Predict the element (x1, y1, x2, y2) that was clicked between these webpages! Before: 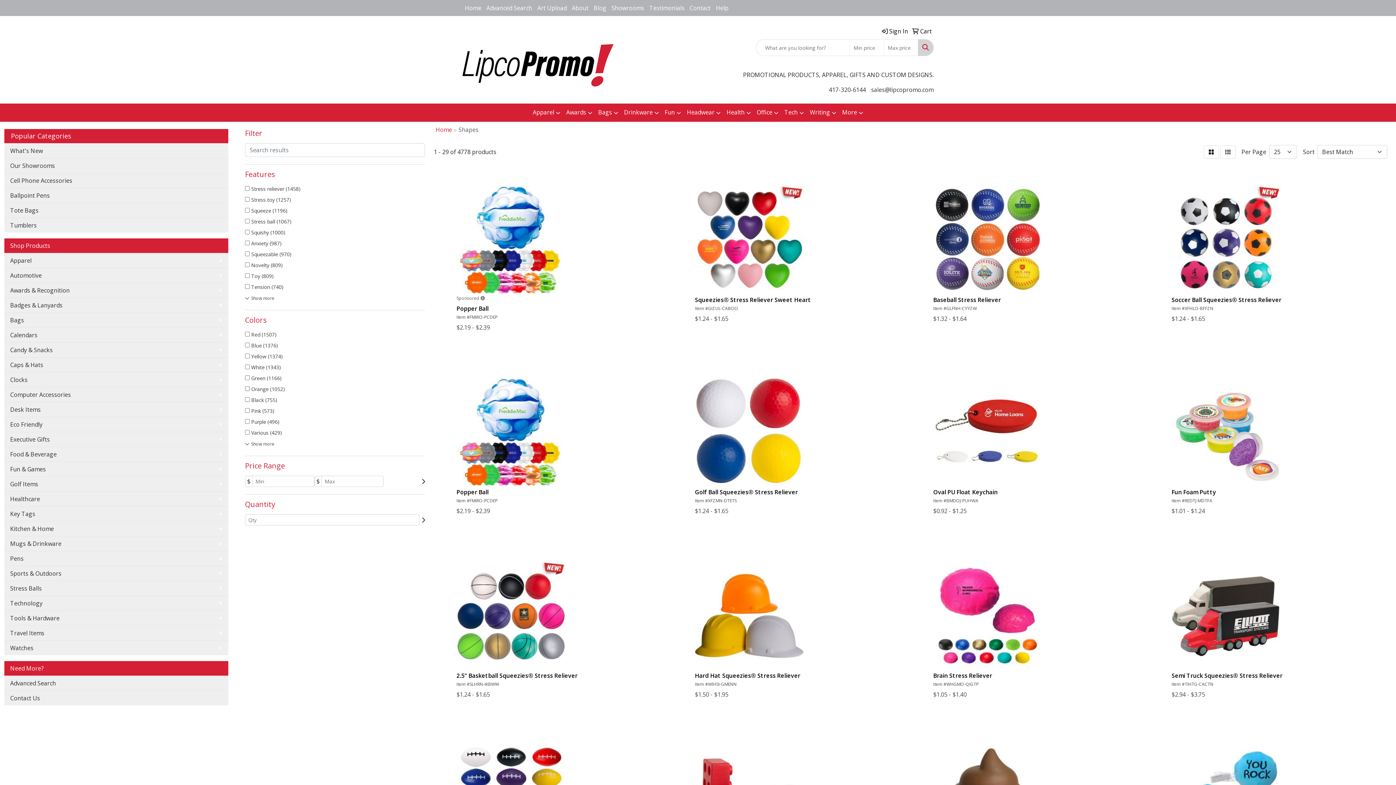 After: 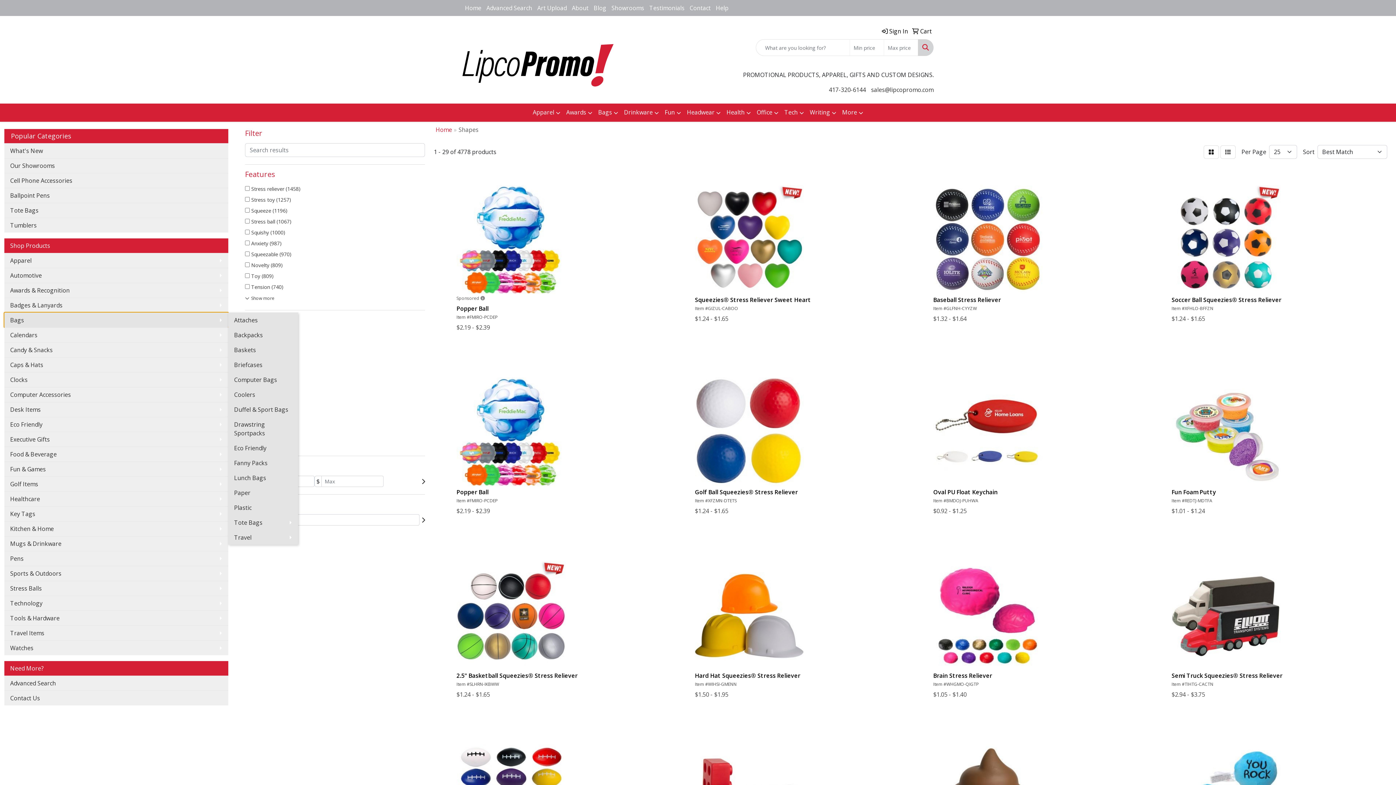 Action: bbox: (4, 312, 228, 327) label: Bags